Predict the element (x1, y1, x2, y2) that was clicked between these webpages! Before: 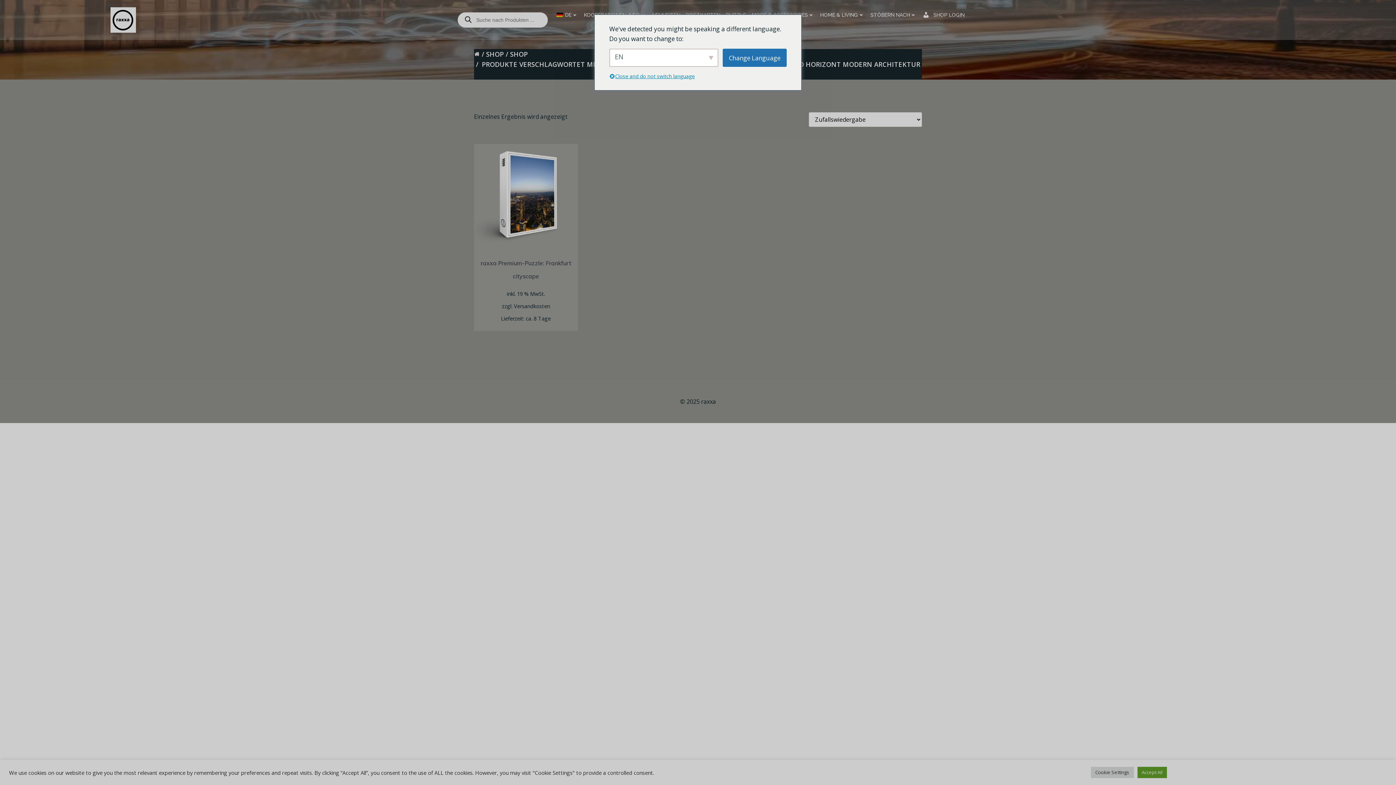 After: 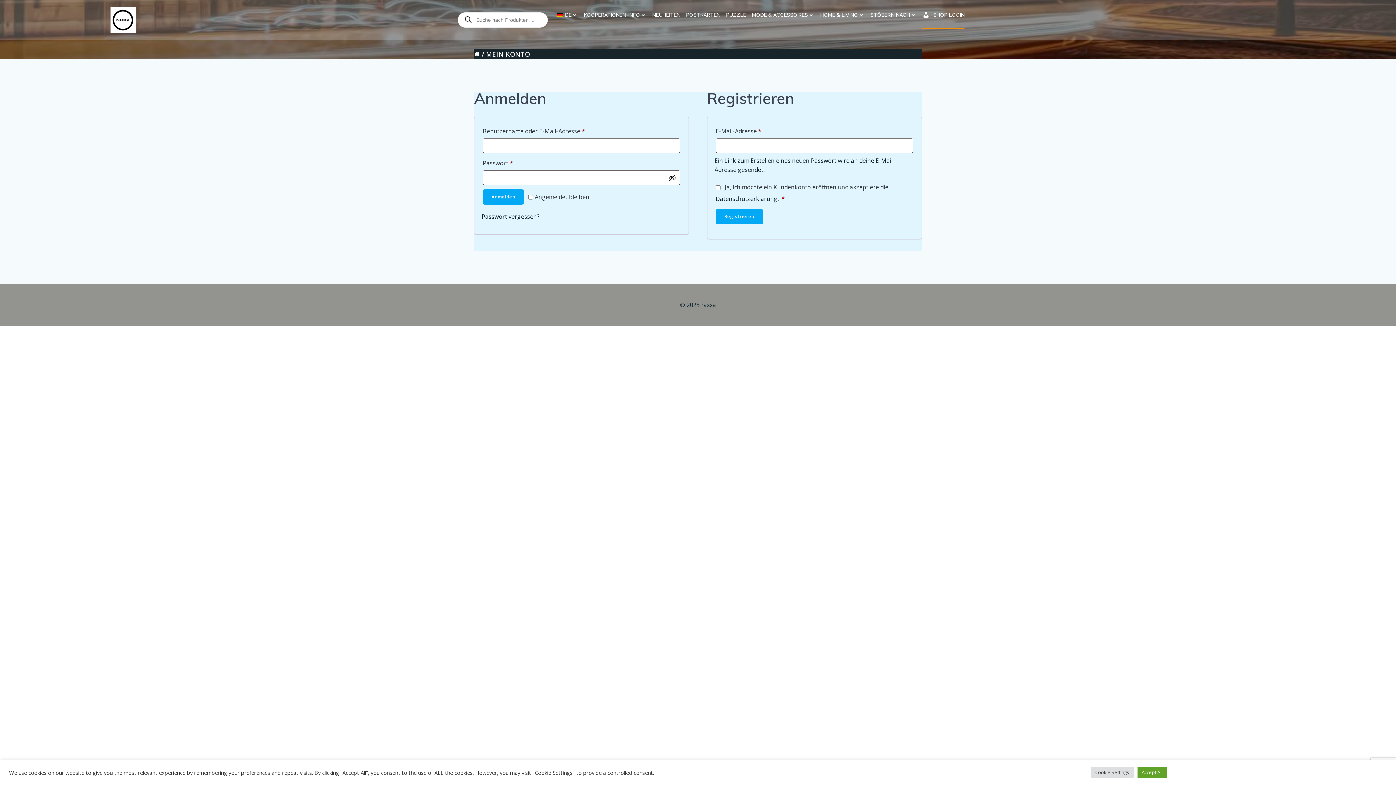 Action: label: SHOP LOGIN bbox: (922, 11, 964, 18)